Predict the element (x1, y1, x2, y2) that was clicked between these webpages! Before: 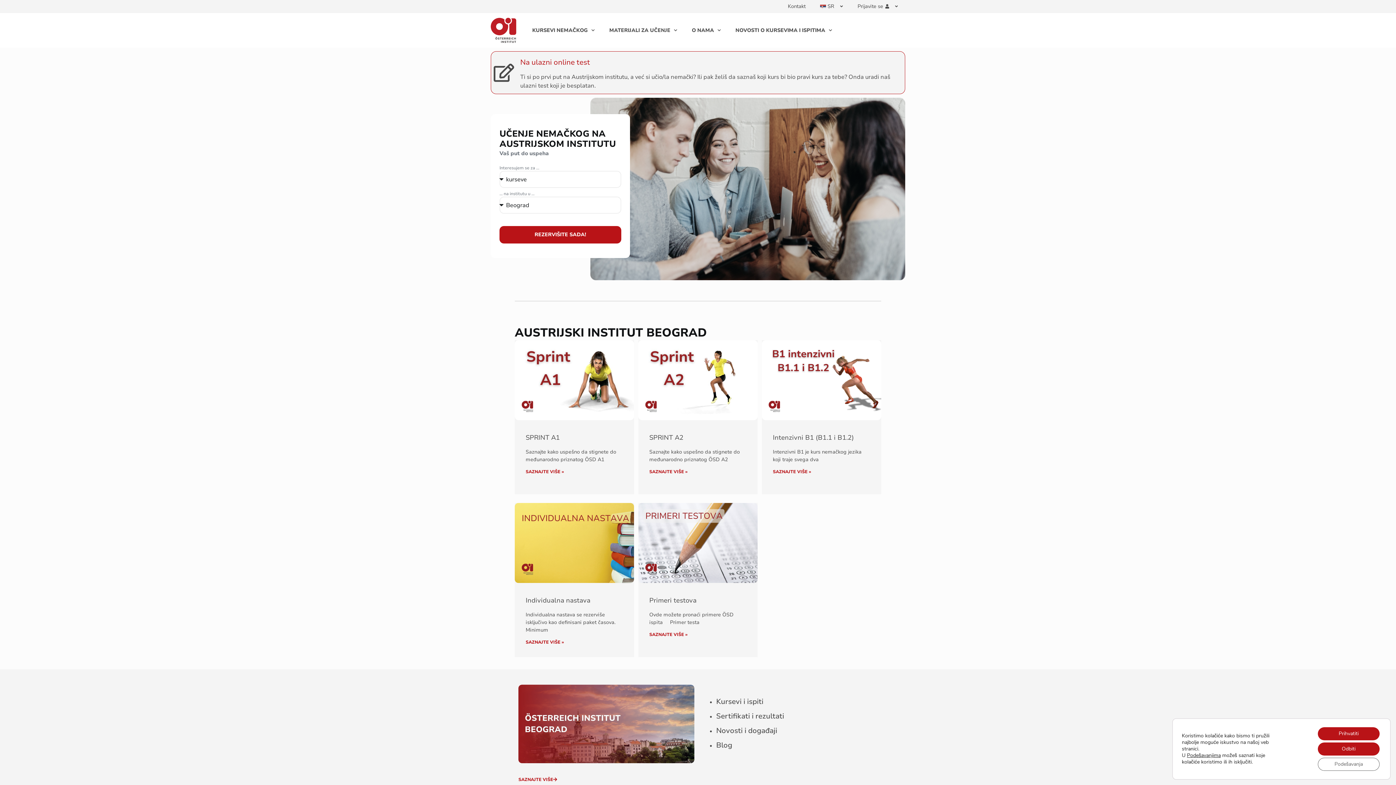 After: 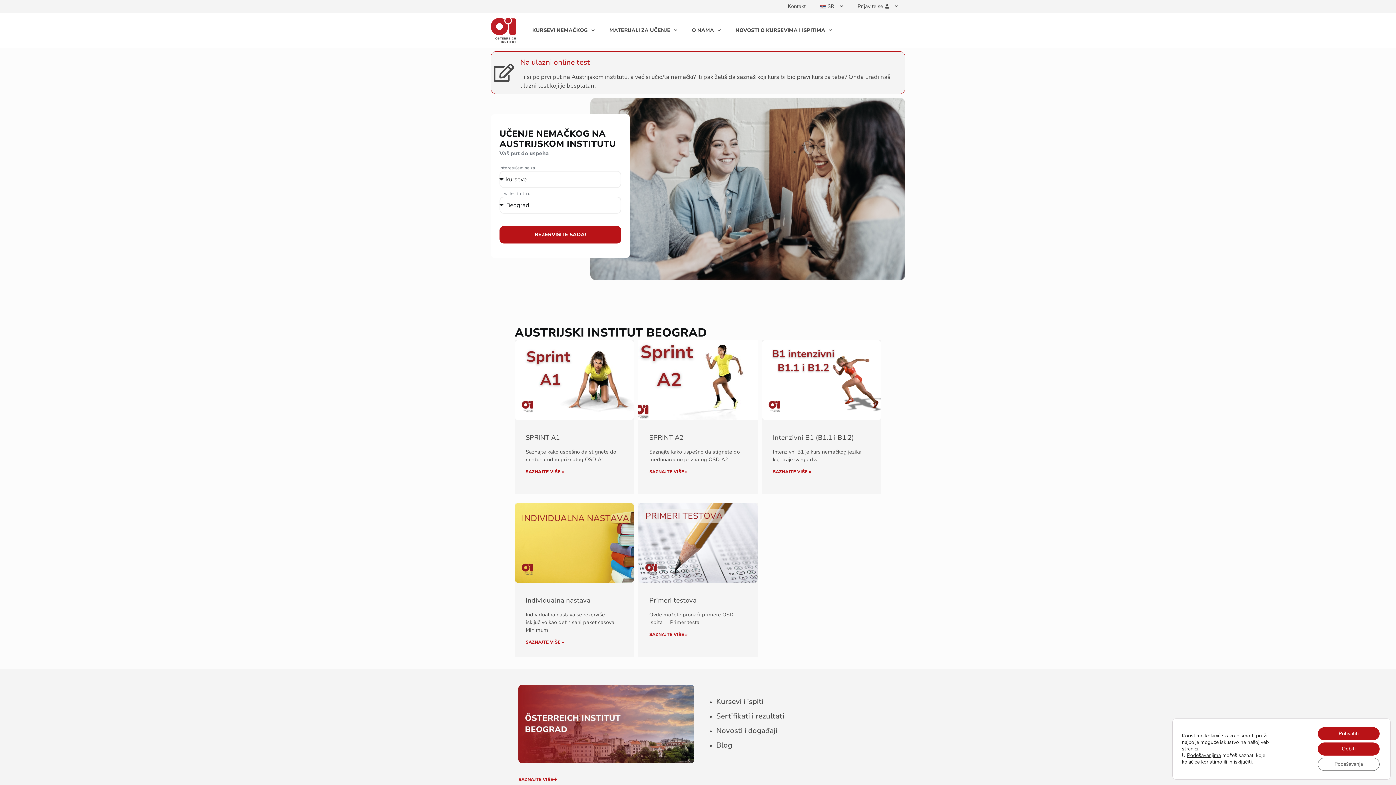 Action: bbox: (638, 340, 757, 420)